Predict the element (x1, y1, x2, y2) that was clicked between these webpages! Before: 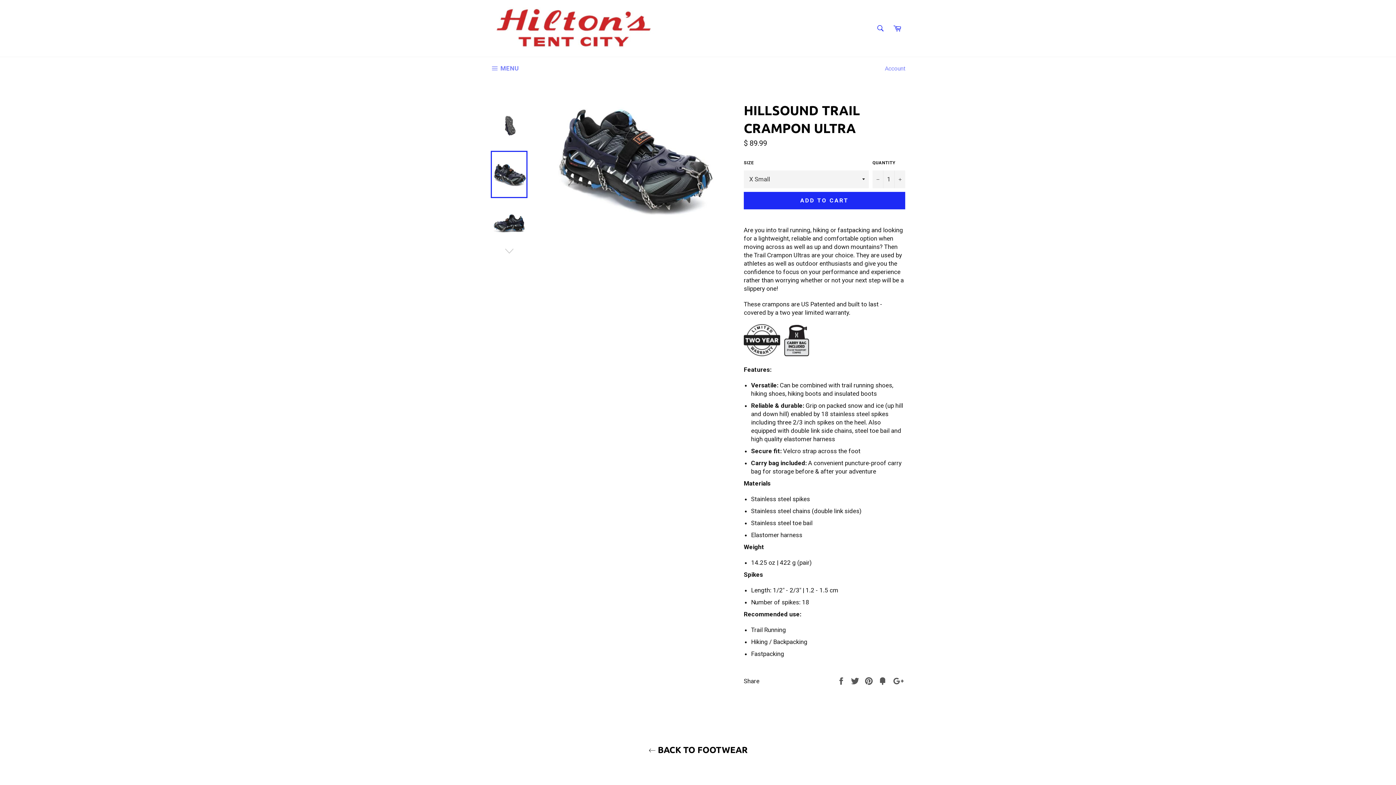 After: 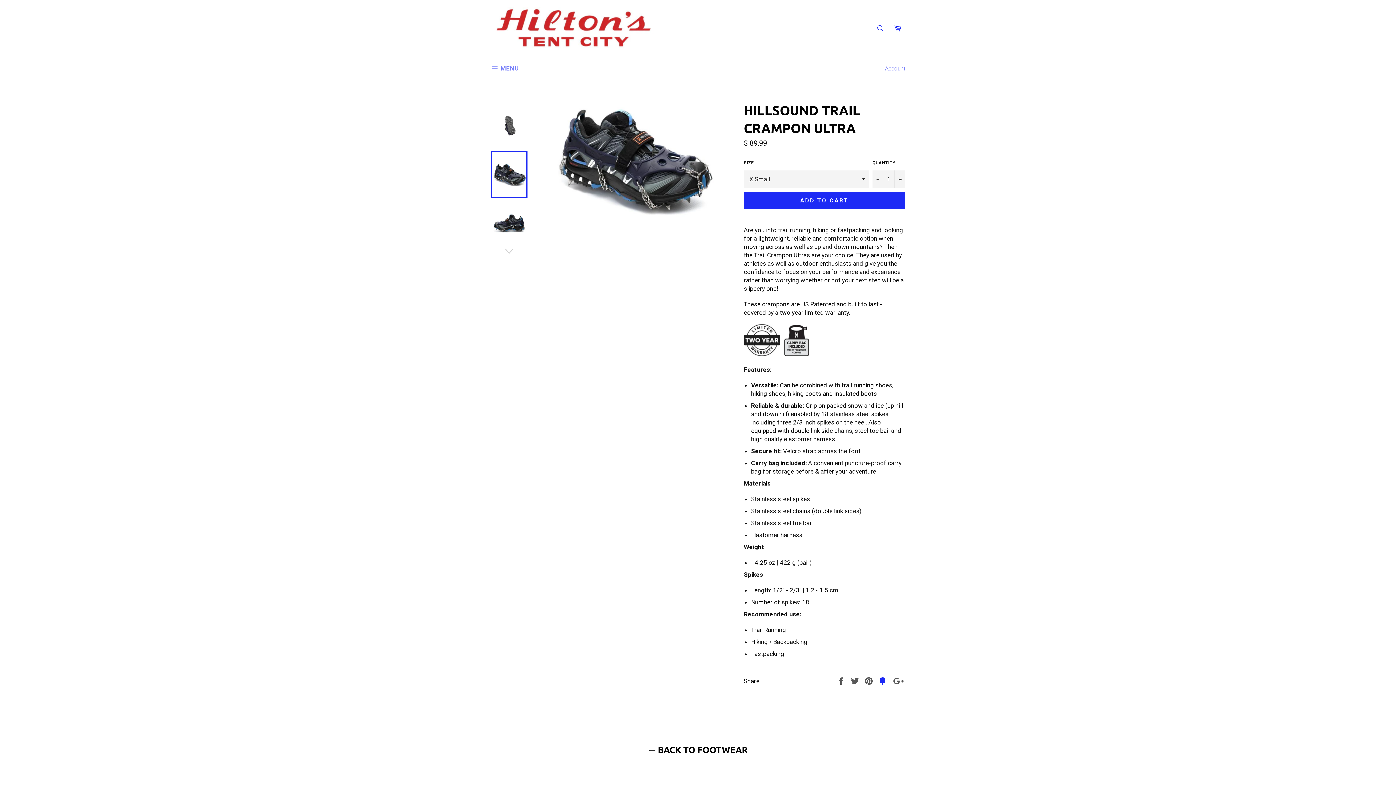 Action: bbox: (878, 677, 888, 684) label:  
Add to Fancy